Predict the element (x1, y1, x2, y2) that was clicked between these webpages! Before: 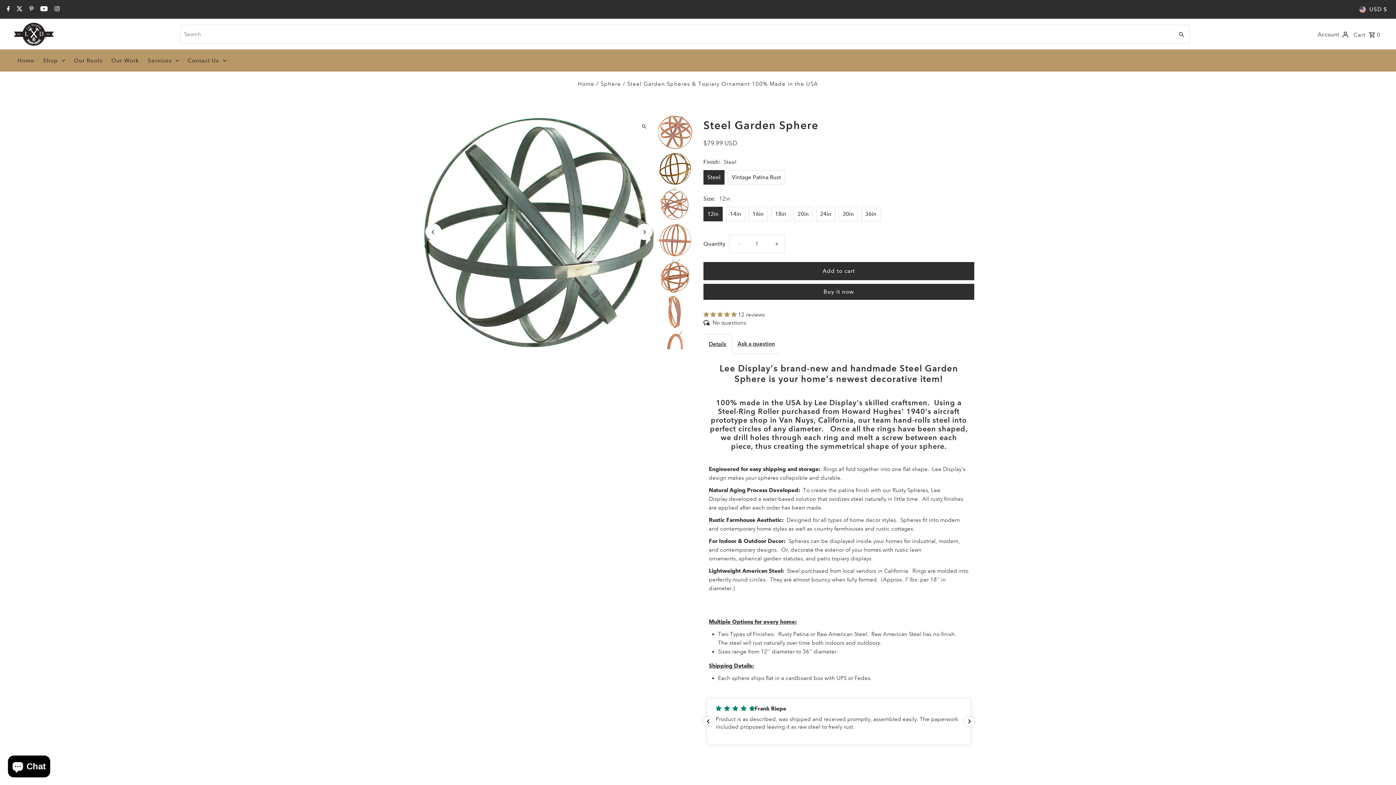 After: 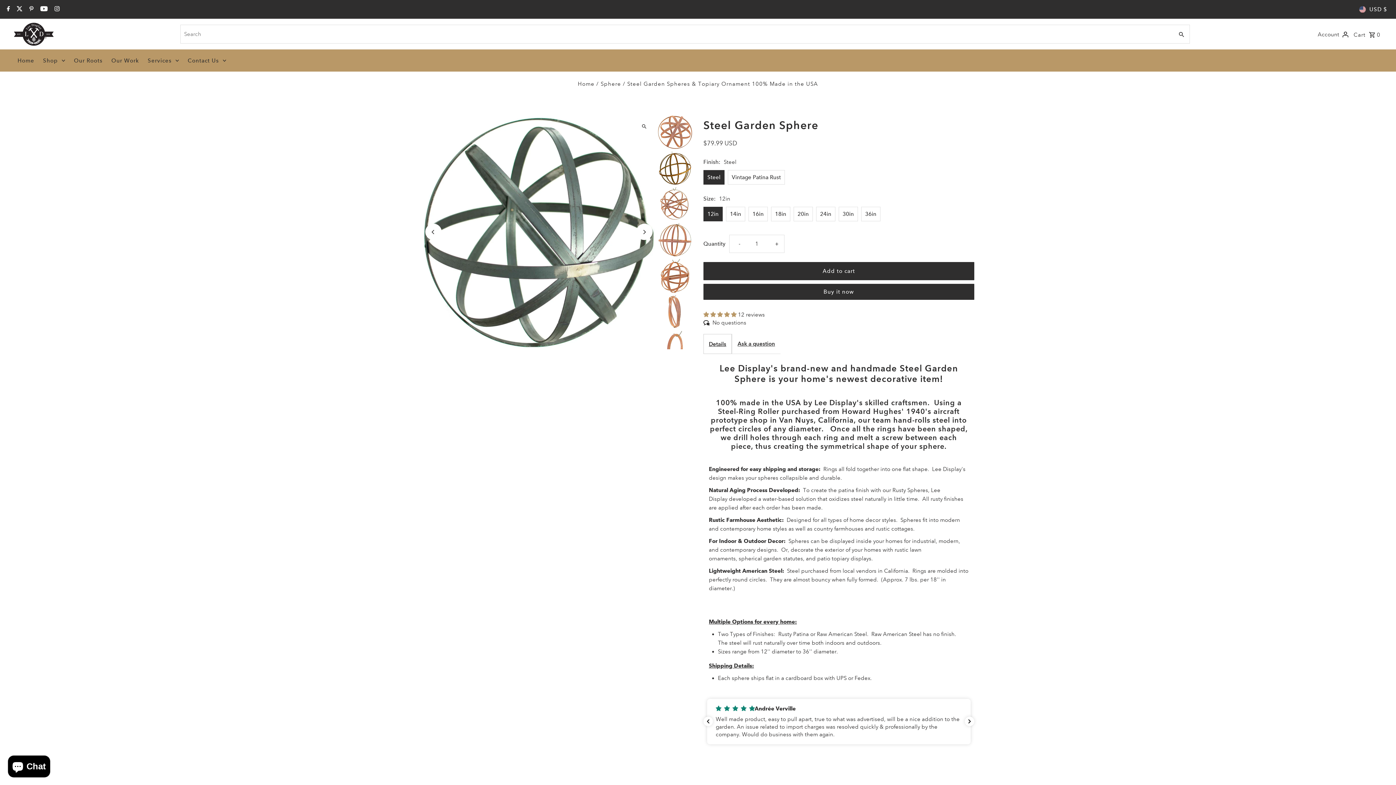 Action: label: Details bbox: (703, 334, 731, 354)